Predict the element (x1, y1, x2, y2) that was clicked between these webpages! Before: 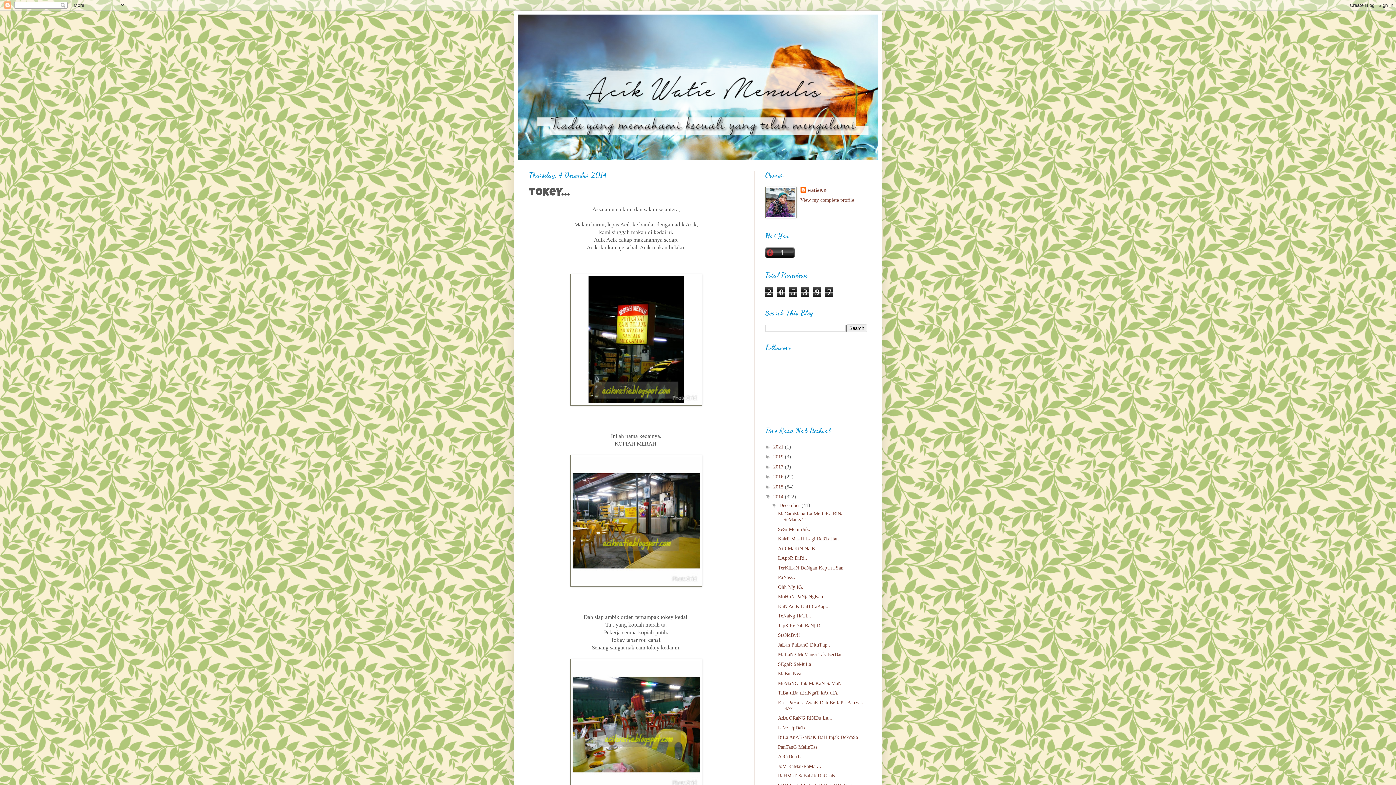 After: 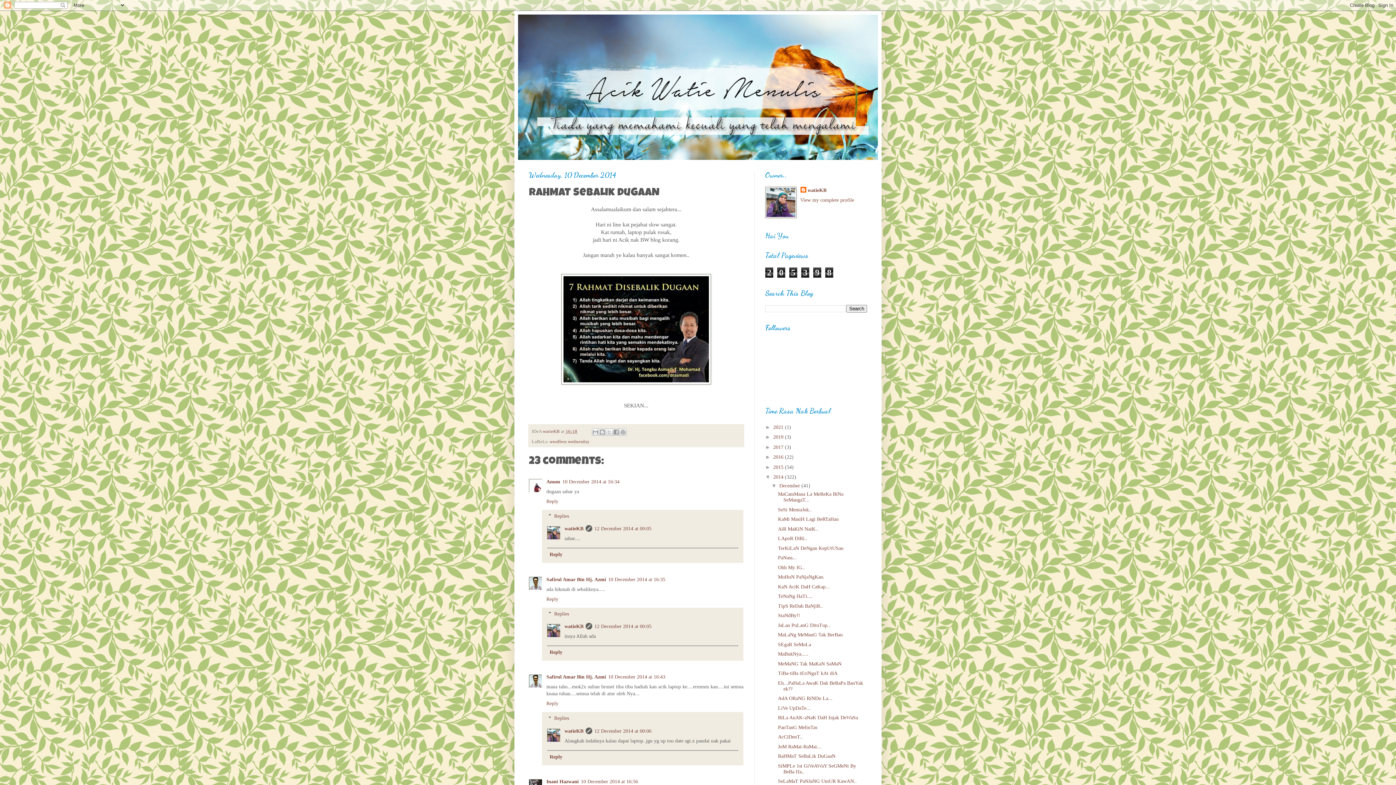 Action: label: RaHMaT SeBaLik DuGaaN bbox: (778, 773, 835, 778)